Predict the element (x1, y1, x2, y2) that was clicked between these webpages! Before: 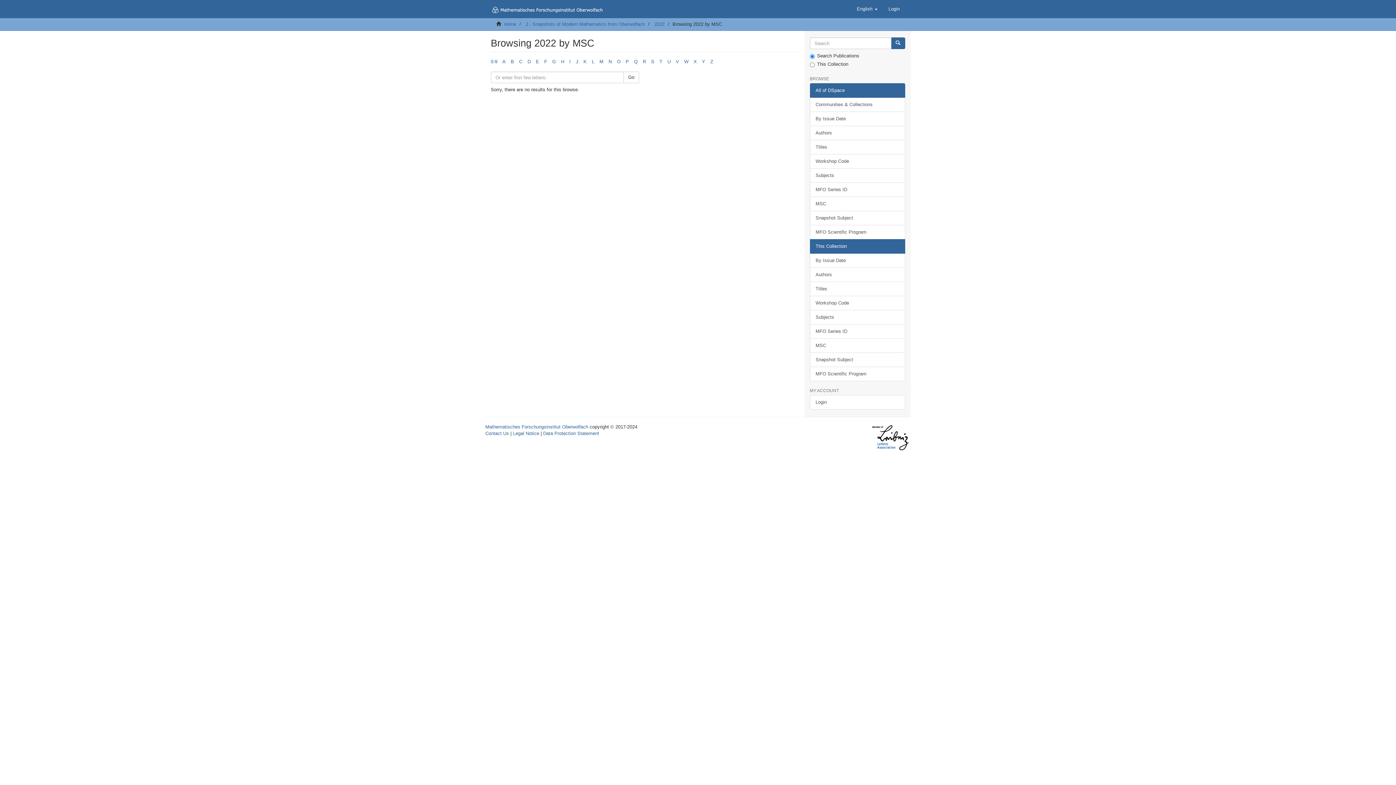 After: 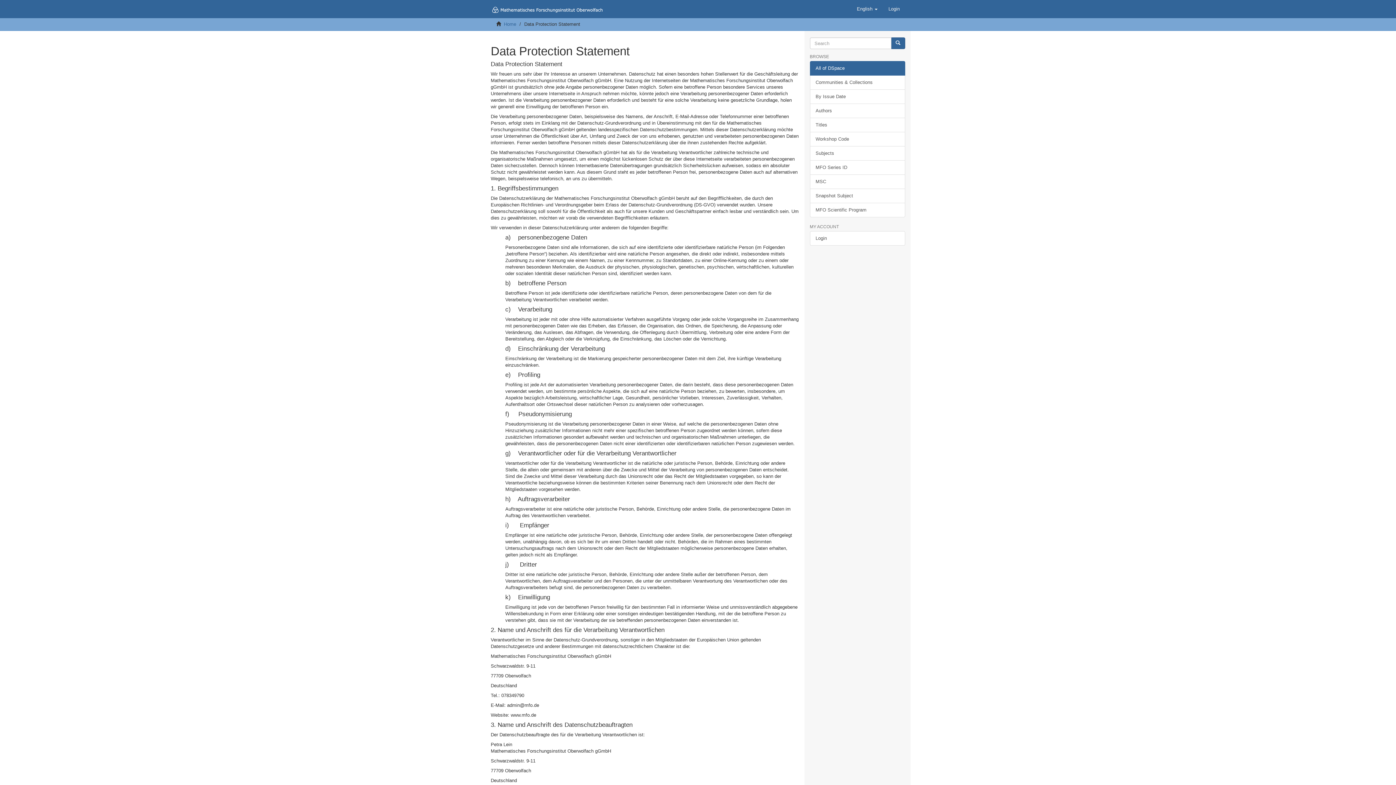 Action: label: Data Protection Statement bbox: (543, 430, 599, 436)